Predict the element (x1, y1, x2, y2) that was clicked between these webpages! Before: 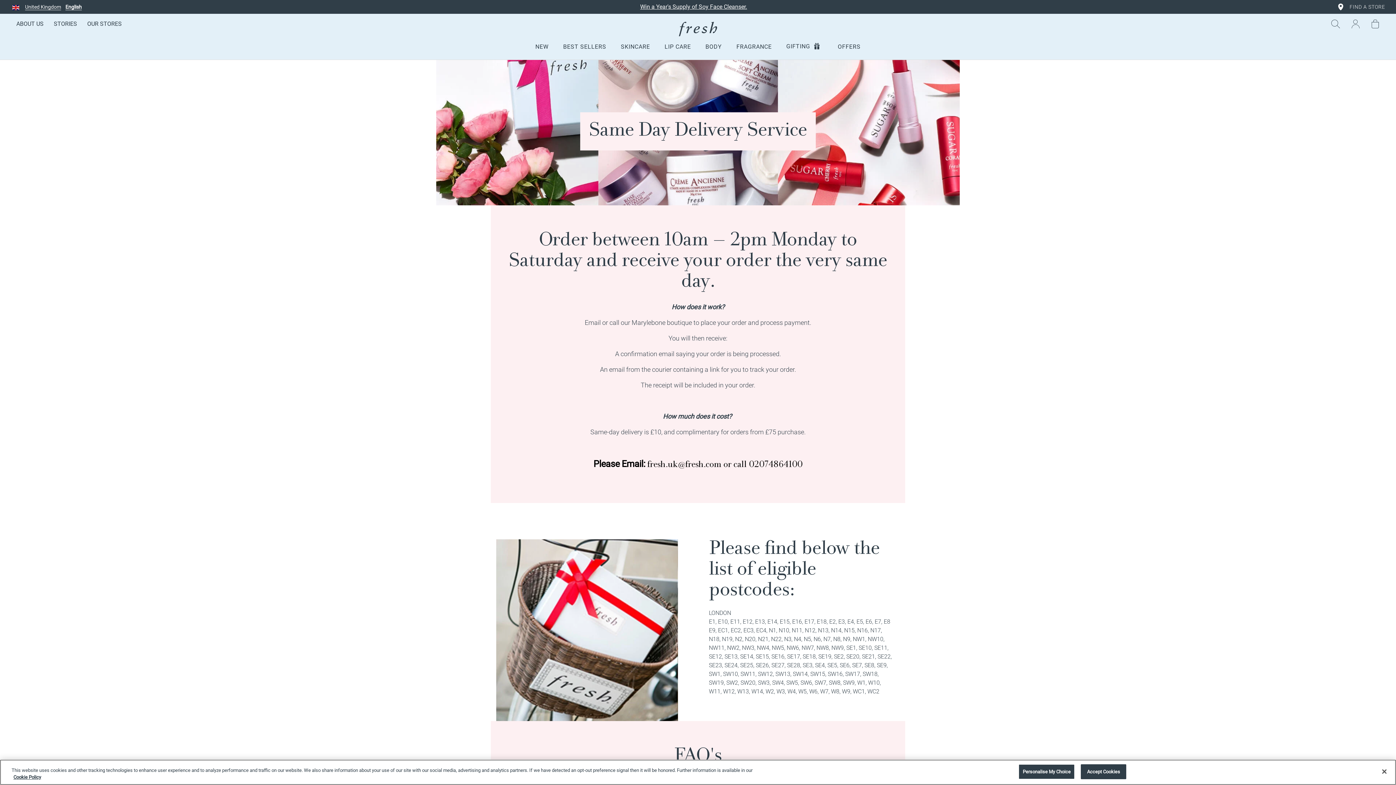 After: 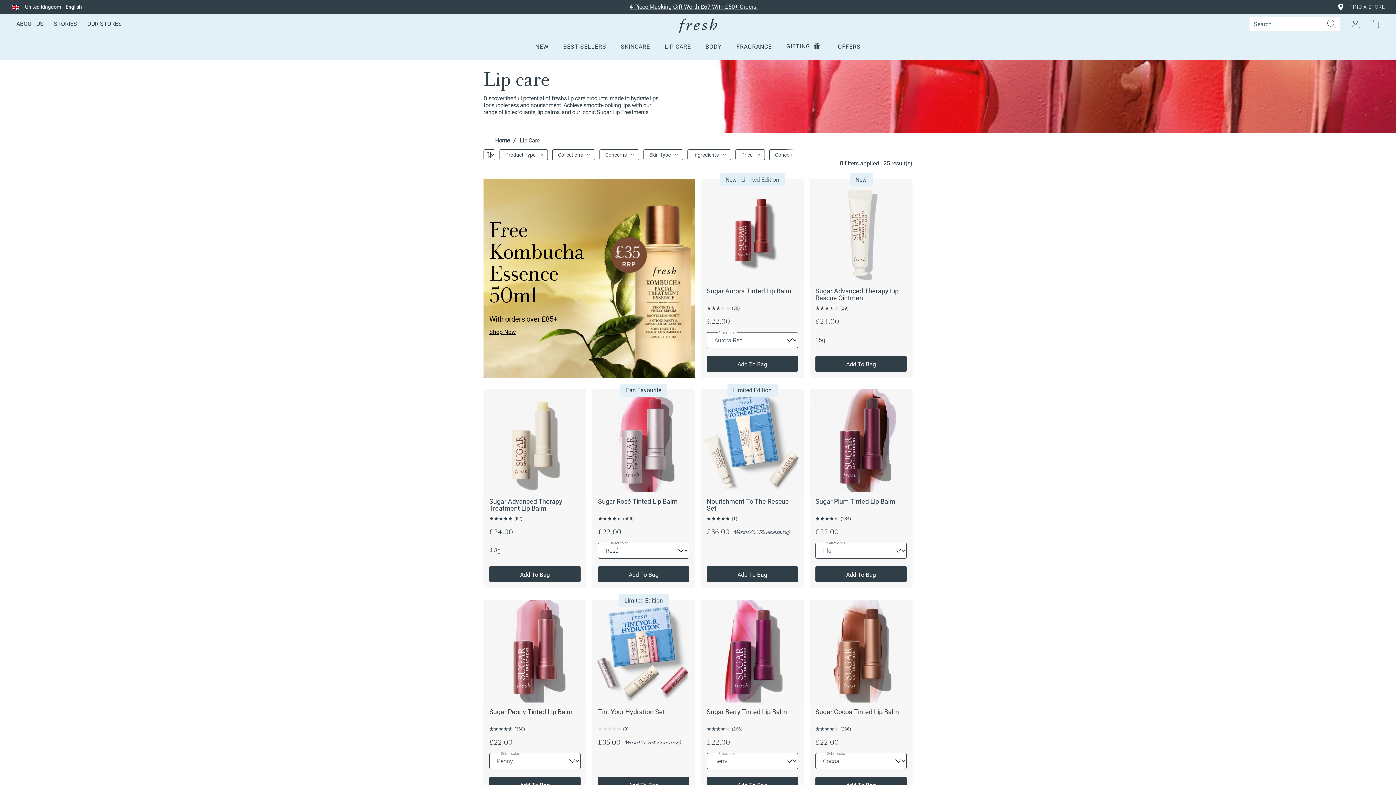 Action: label: LIP CARE bbox: (664, 34, 691, 59)